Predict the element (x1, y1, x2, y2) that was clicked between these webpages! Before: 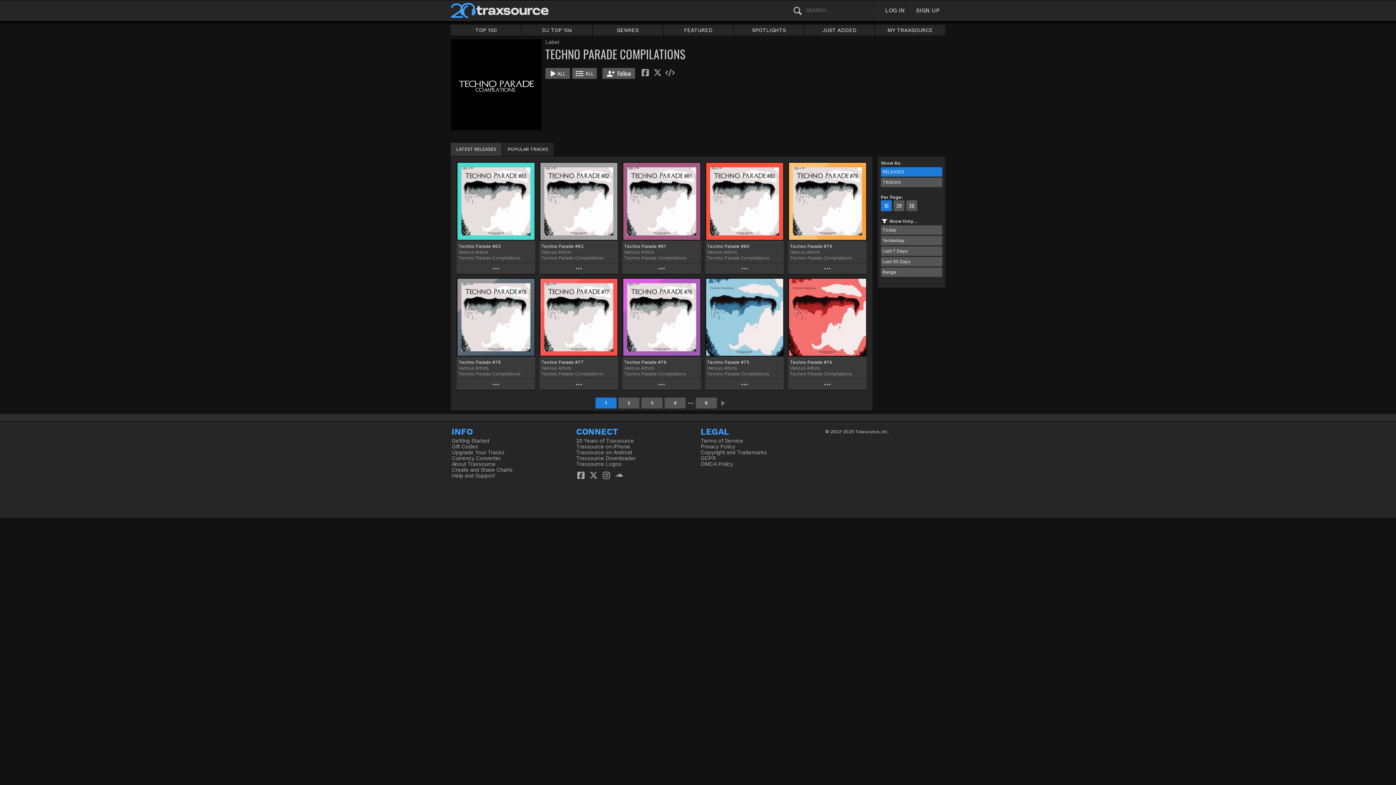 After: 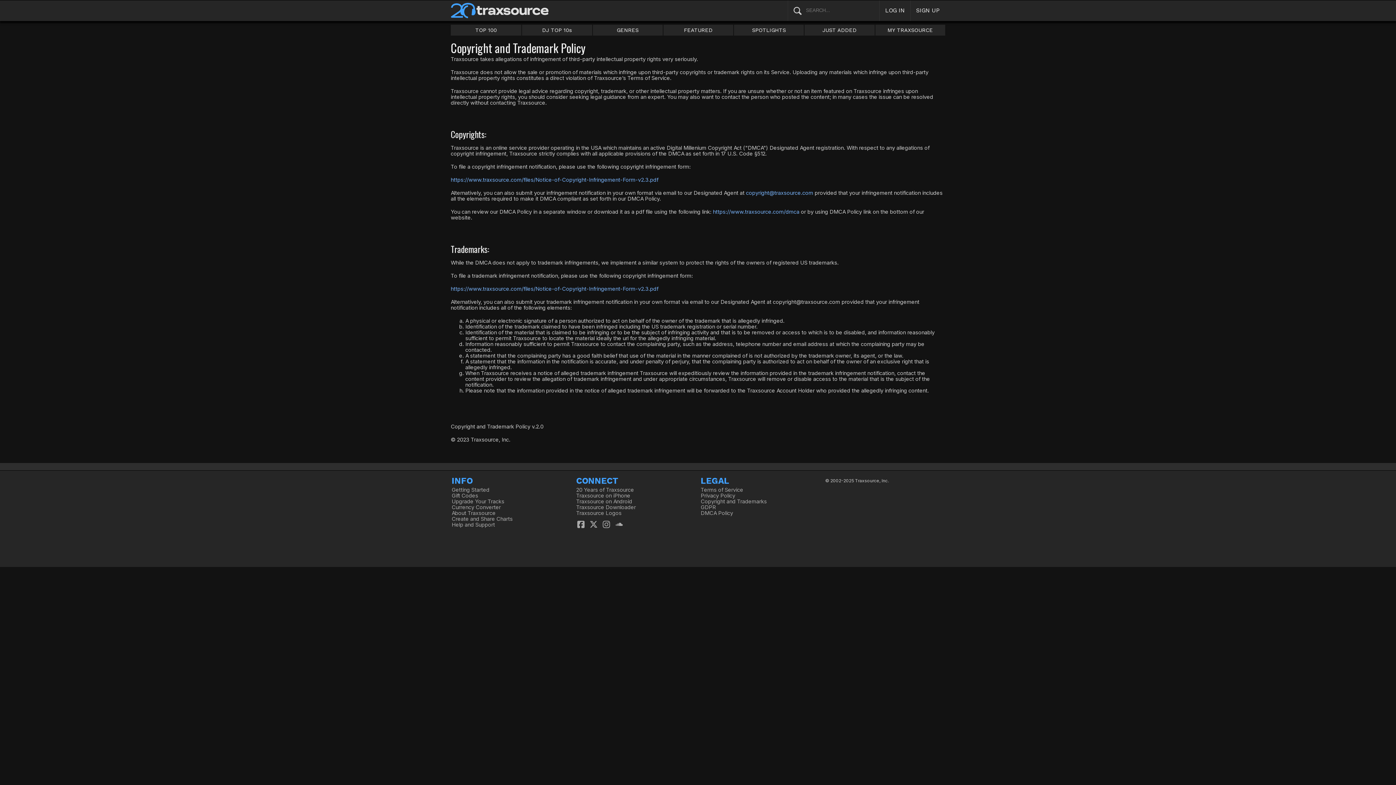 Action: bbox: (700, 449, 767, 456) label: Copyright and Trademarks